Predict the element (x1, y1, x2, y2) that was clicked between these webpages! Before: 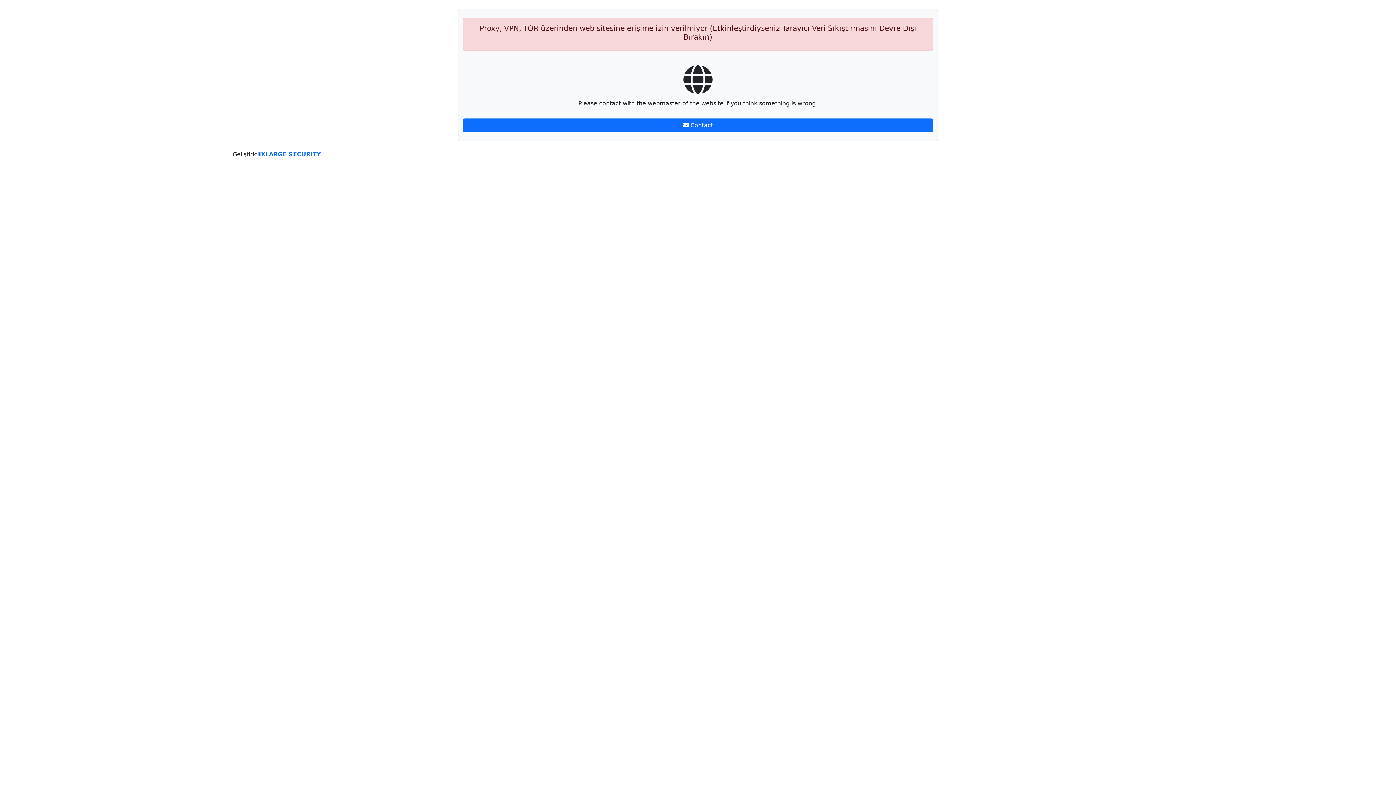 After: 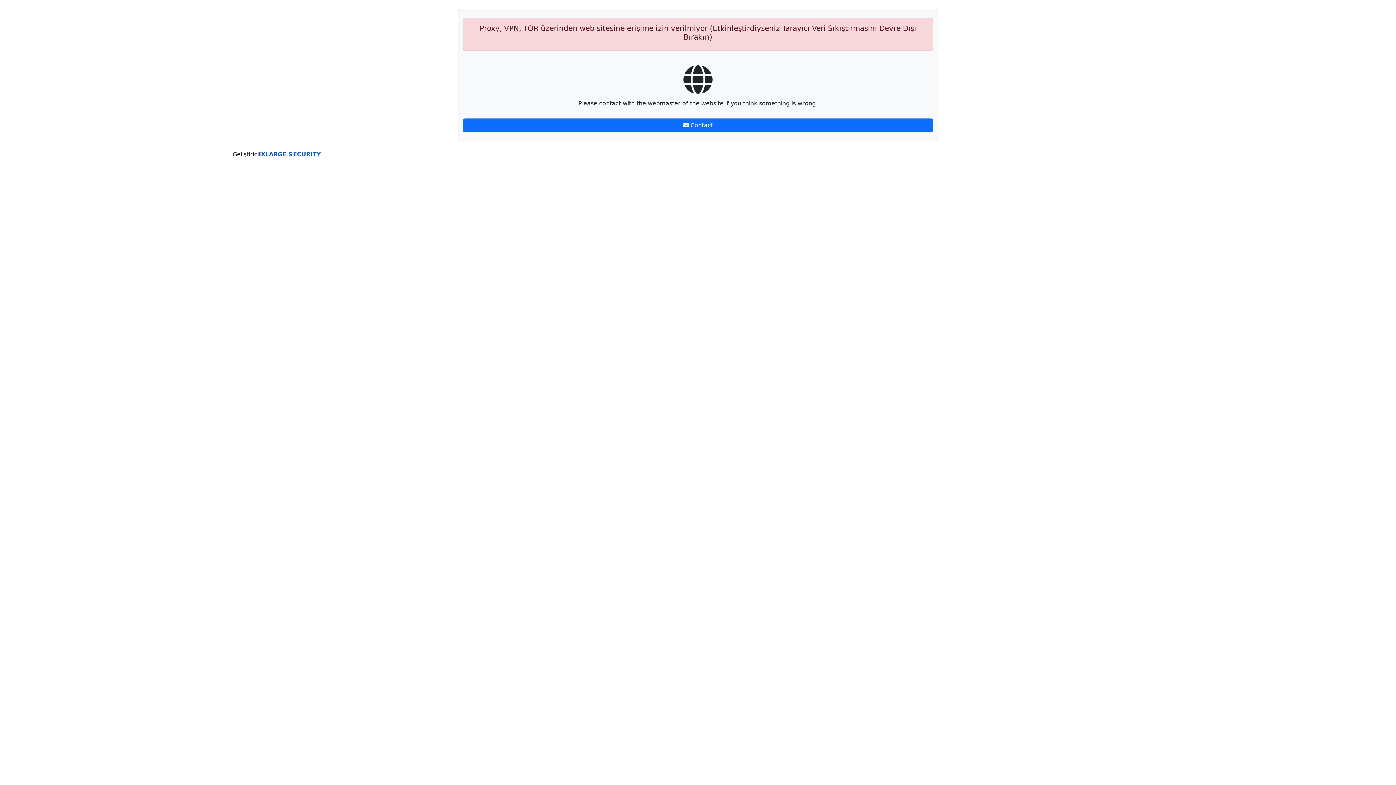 Action: label: IXLARGE SECURITY bbox: (258, 150, 321, 157)